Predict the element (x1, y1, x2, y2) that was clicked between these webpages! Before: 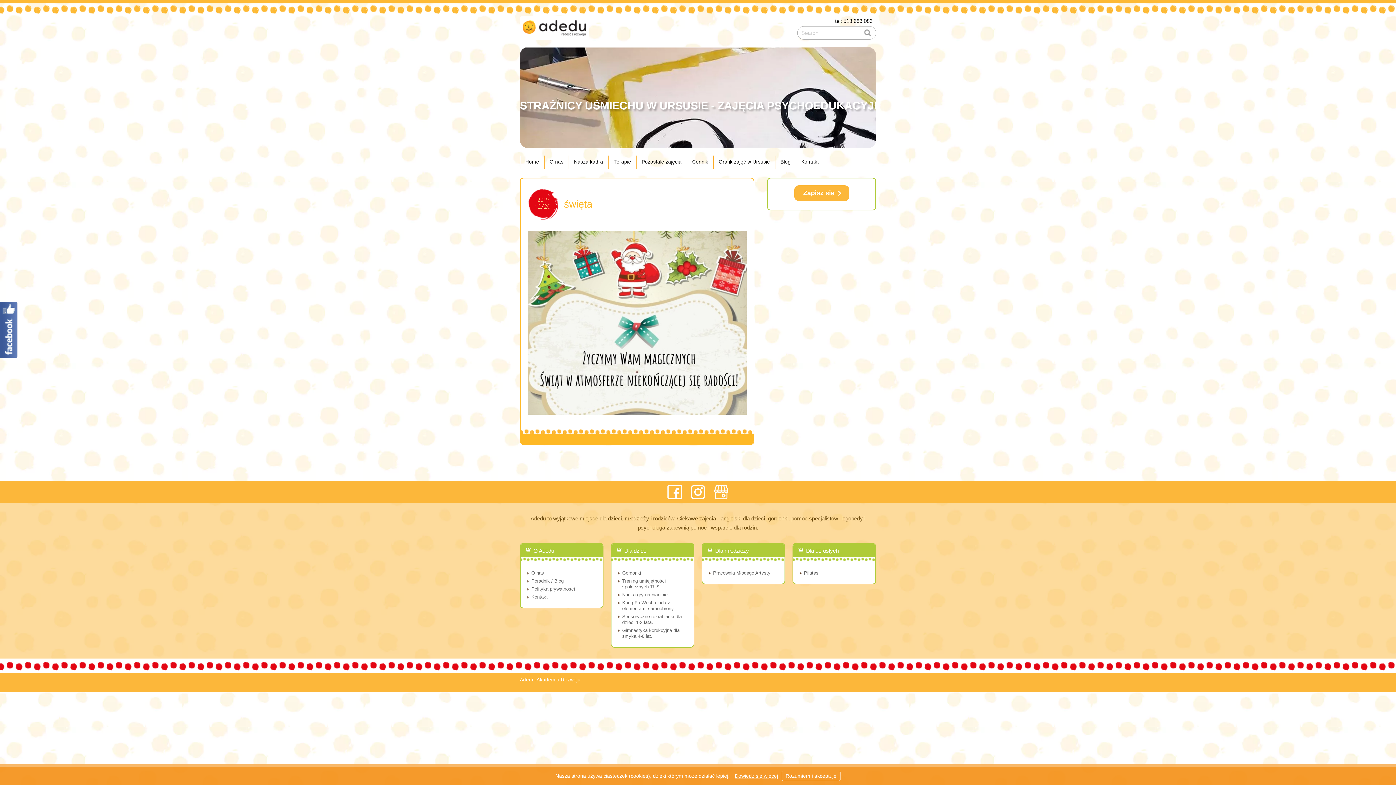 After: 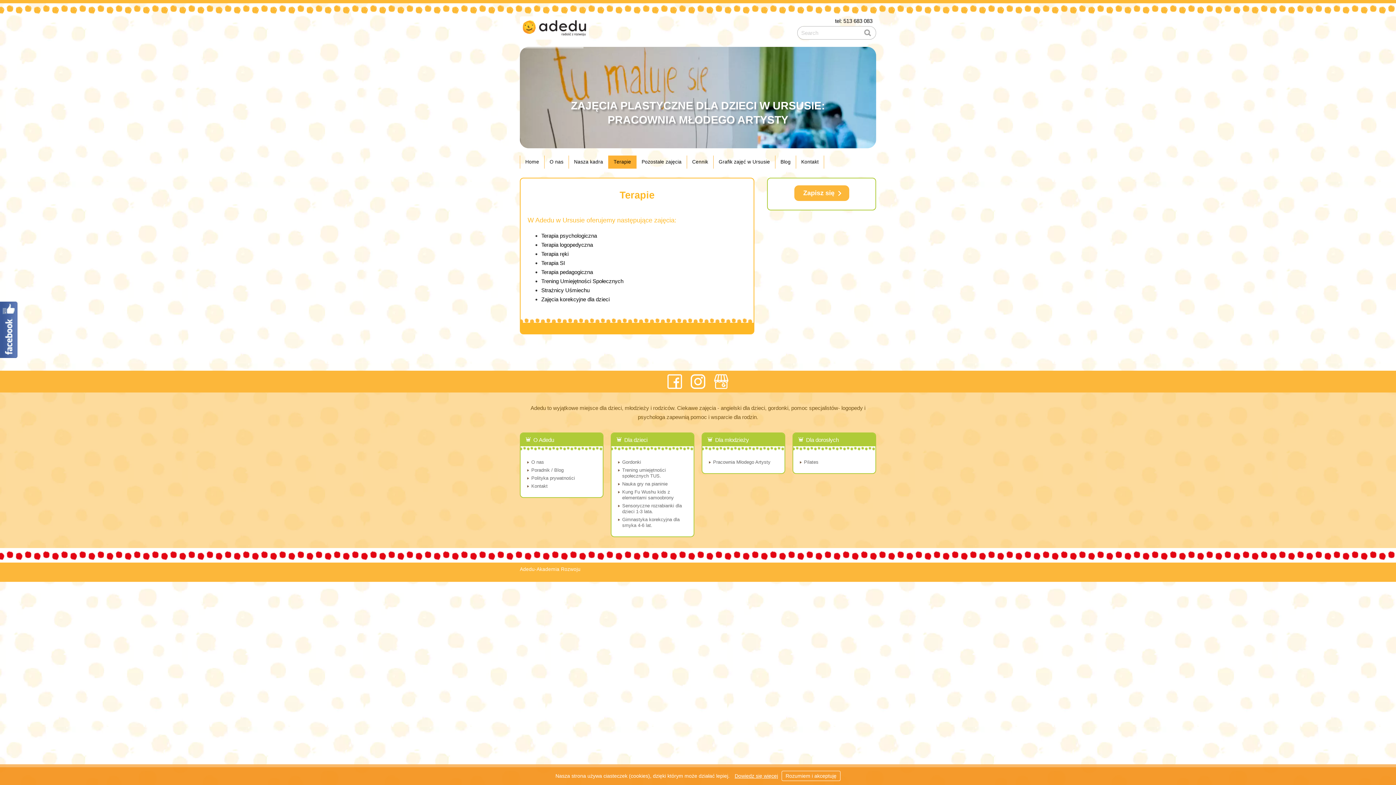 Action: bbox: (608, 155, 636, 168) label: Terapie